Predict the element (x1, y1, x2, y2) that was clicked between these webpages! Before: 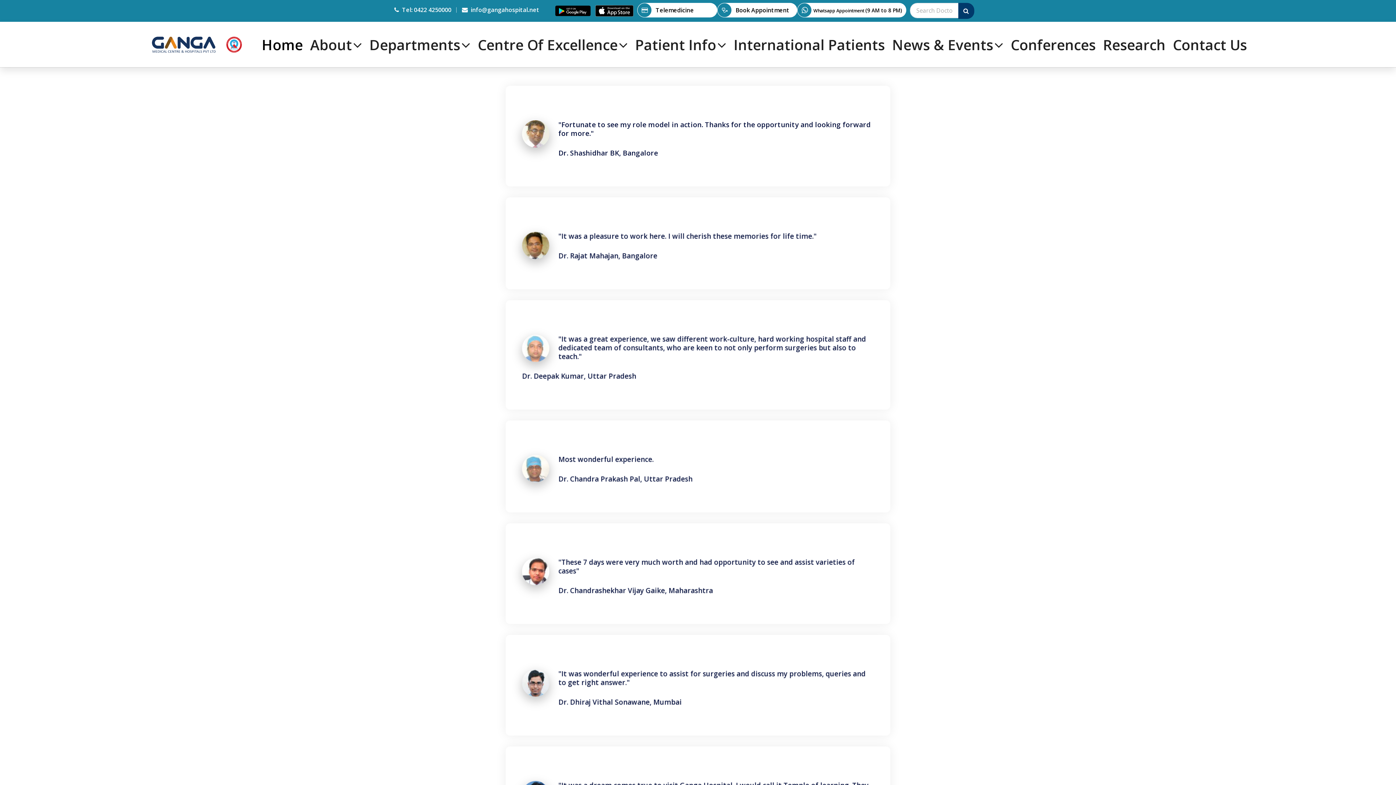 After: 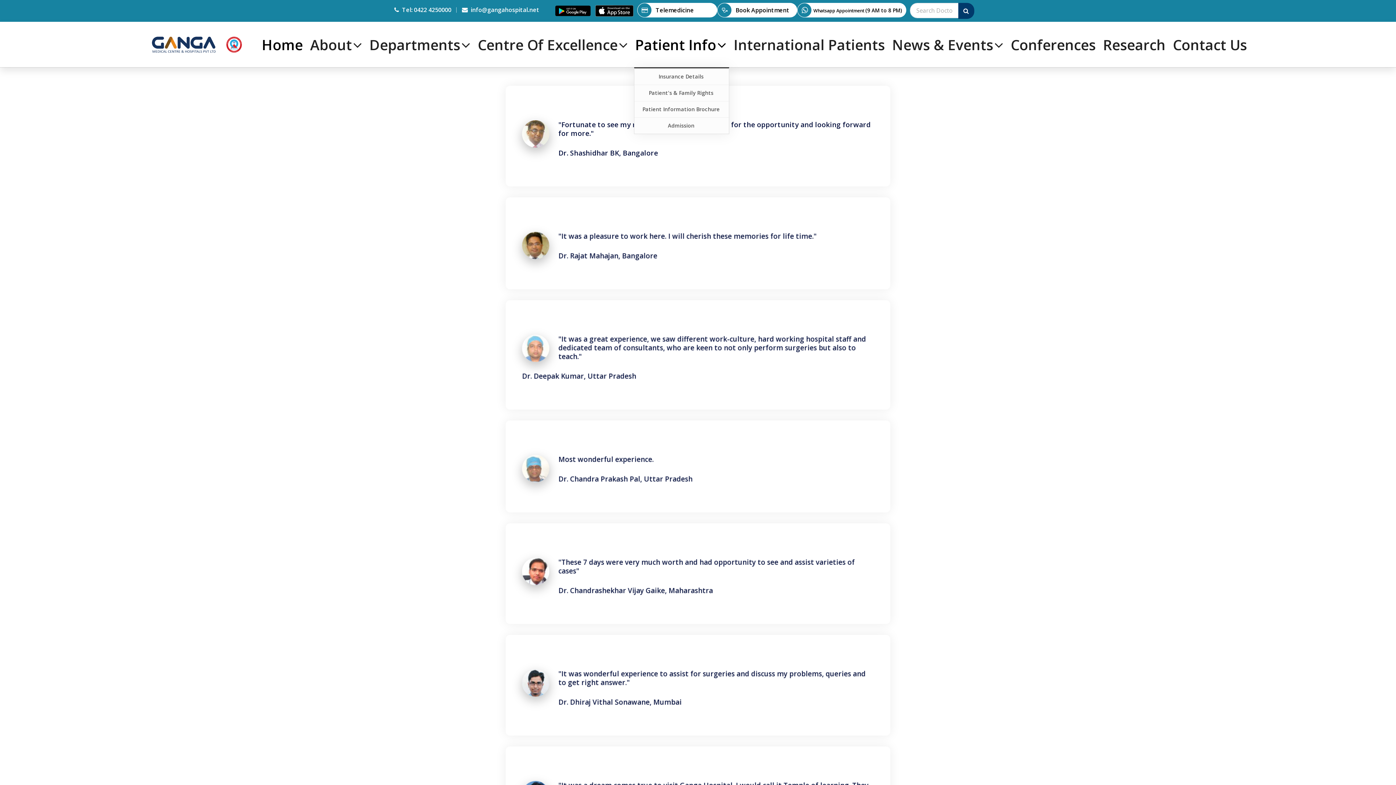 Action: label: Patient Info bbox: (634, 29, 732, 60)